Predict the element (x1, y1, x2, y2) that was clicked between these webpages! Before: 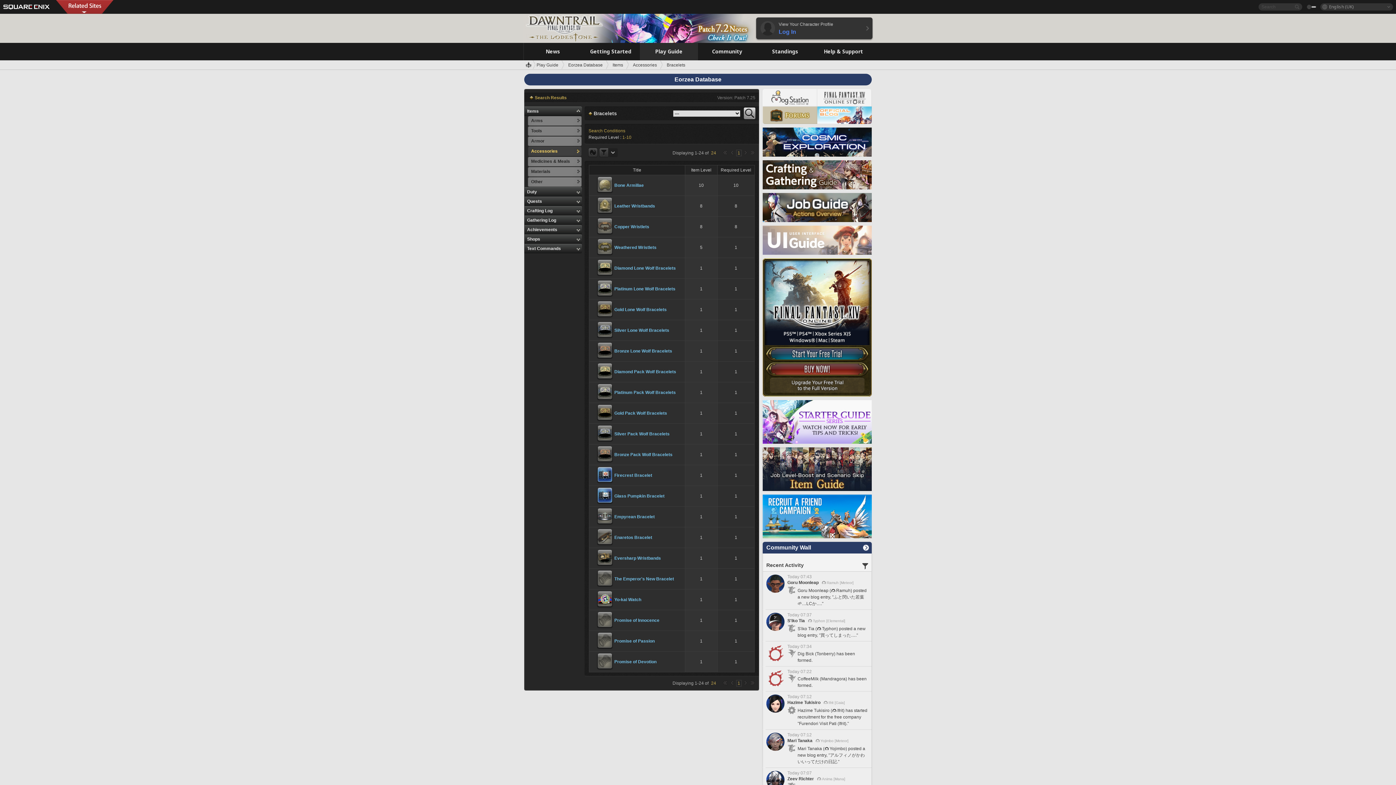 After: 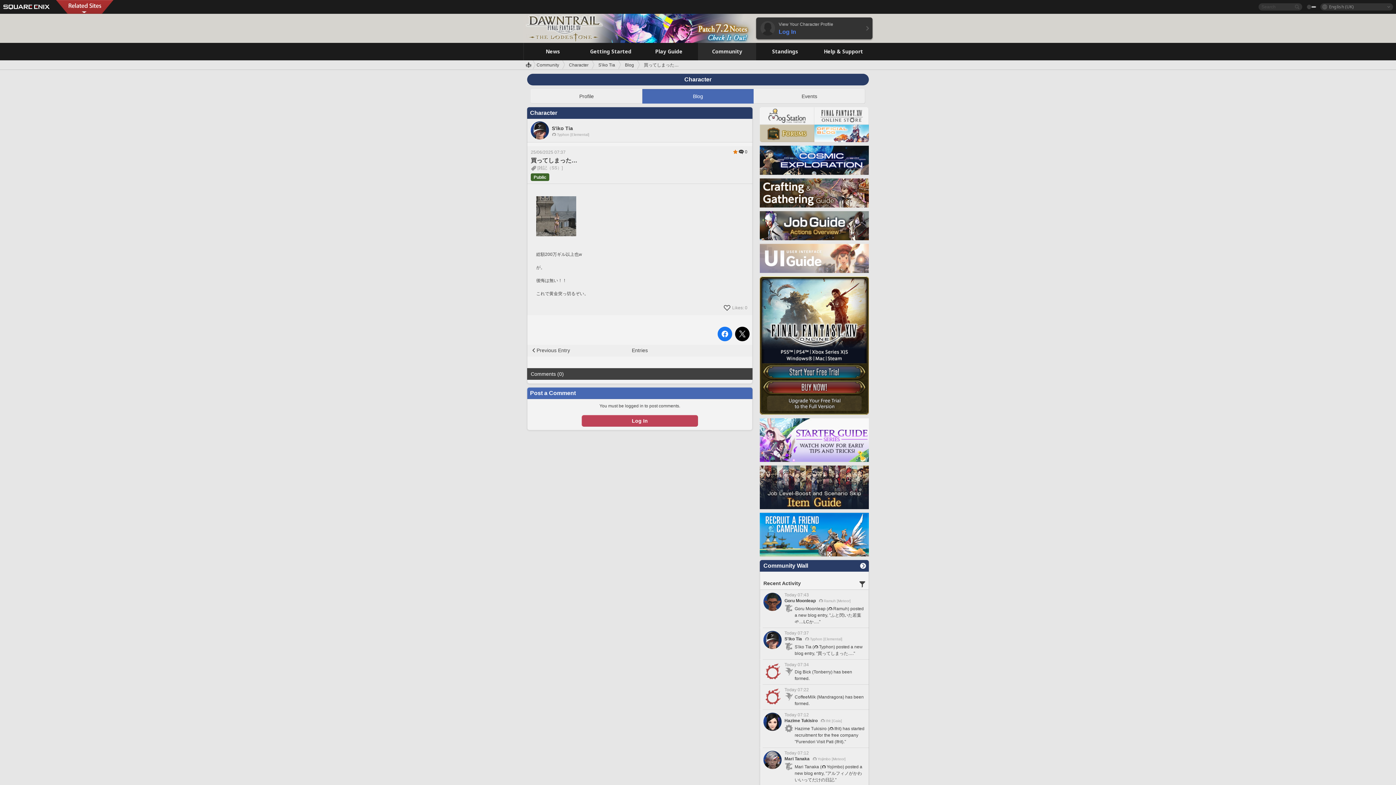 Action: bbox: (762, 610, 872, 641) label: Today 07:37

S'iko Tia

Typhon [Elemental]

	

S'iko Tia (Typhon) posted a new blog entry, "買ってしまった…."

	